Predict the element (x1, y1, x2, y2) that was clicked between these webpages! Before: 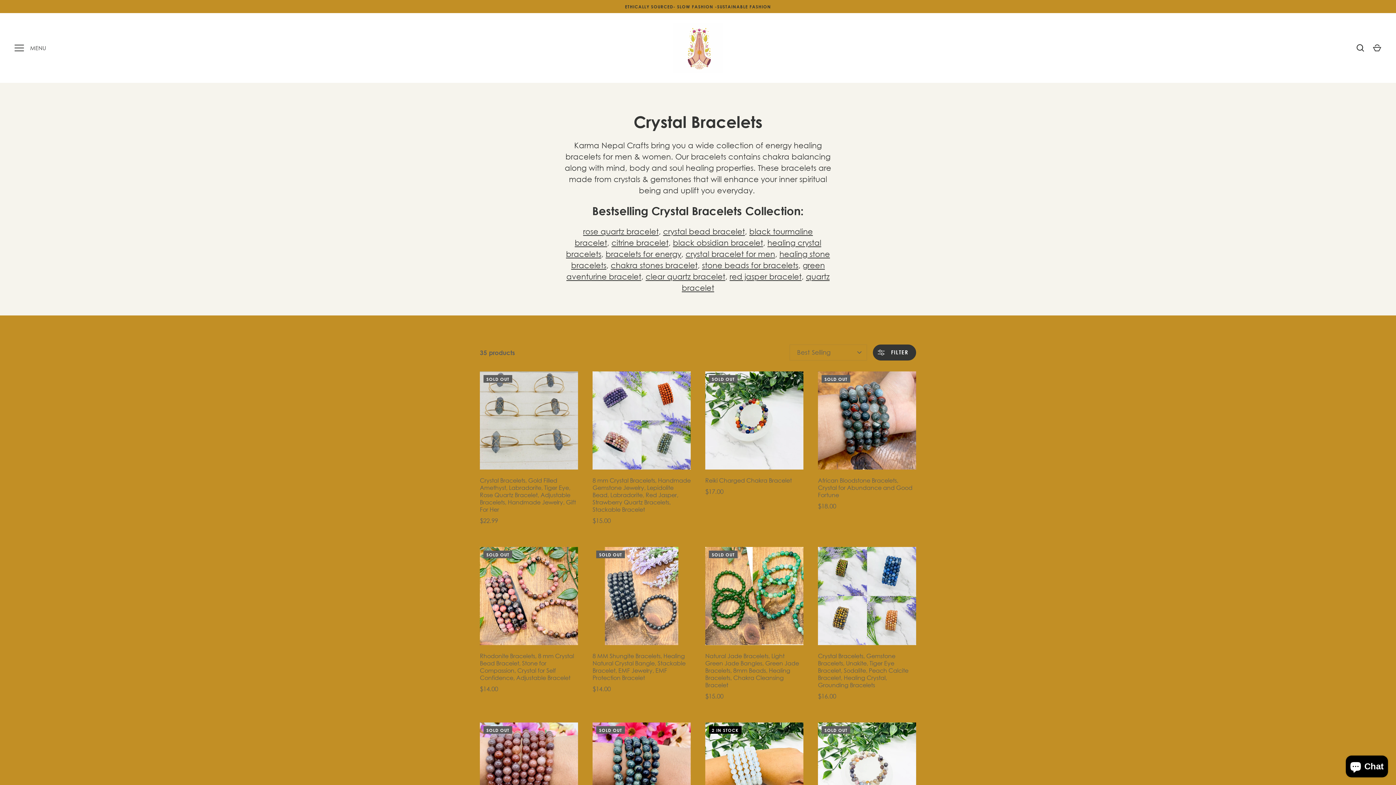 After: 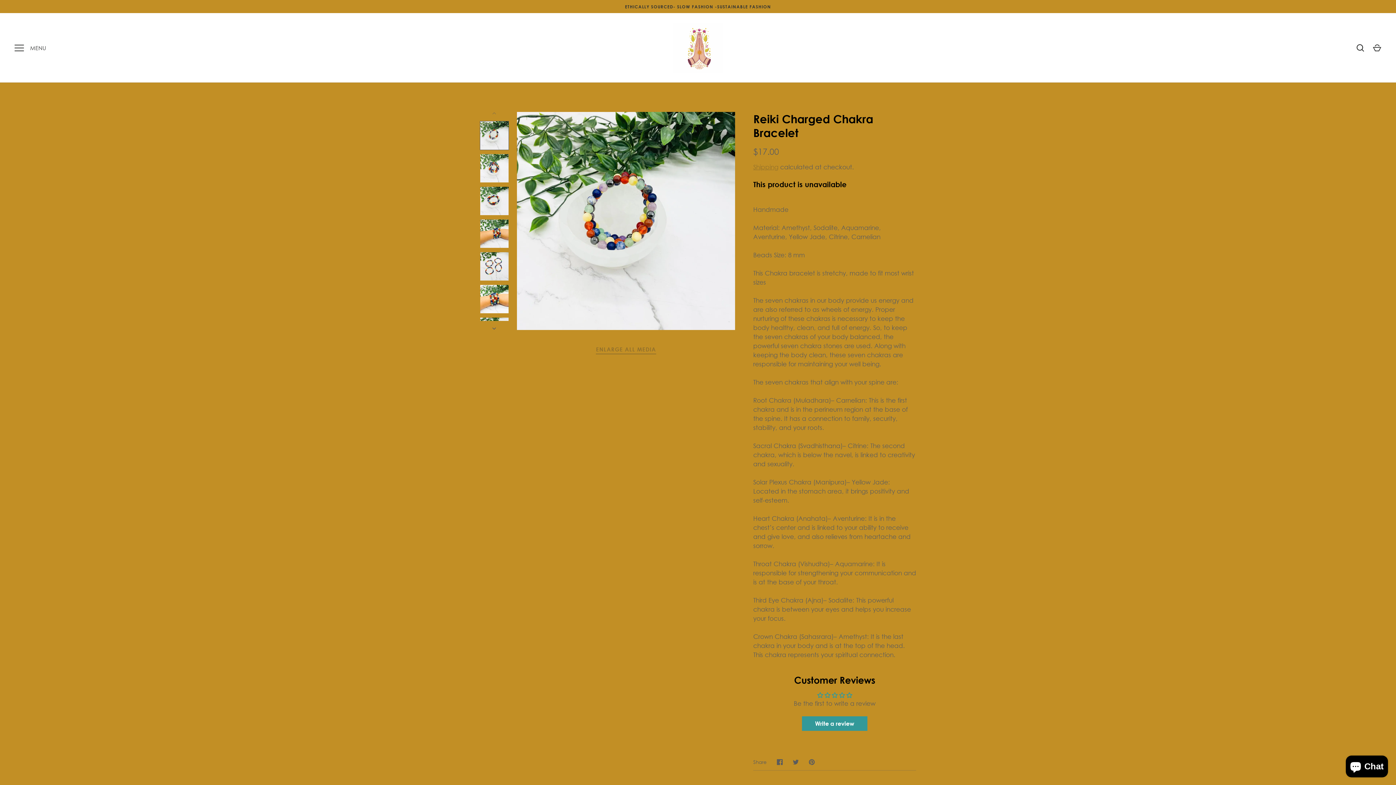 Action: label: Reiki Charged Chakra Bracelet bbox: (705, 477, 792, 484)